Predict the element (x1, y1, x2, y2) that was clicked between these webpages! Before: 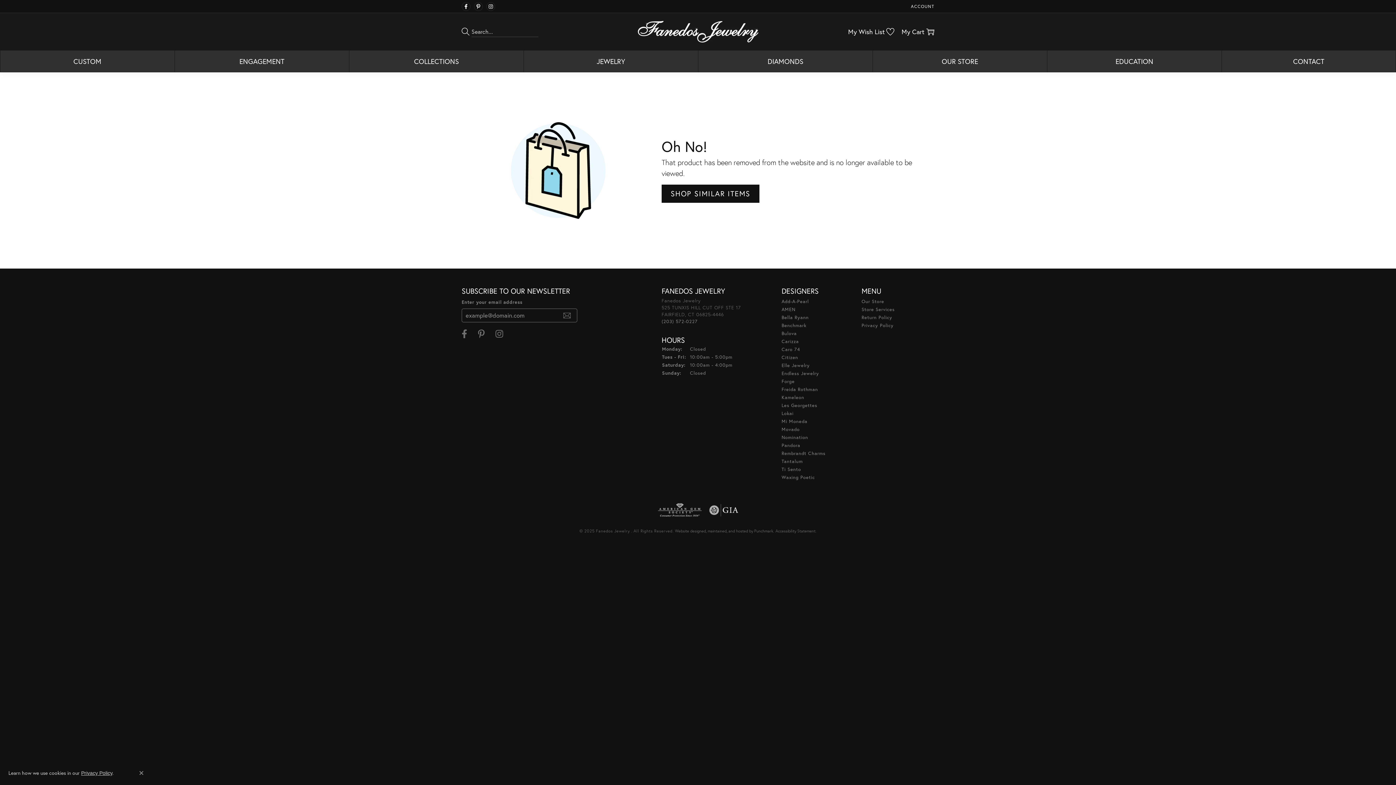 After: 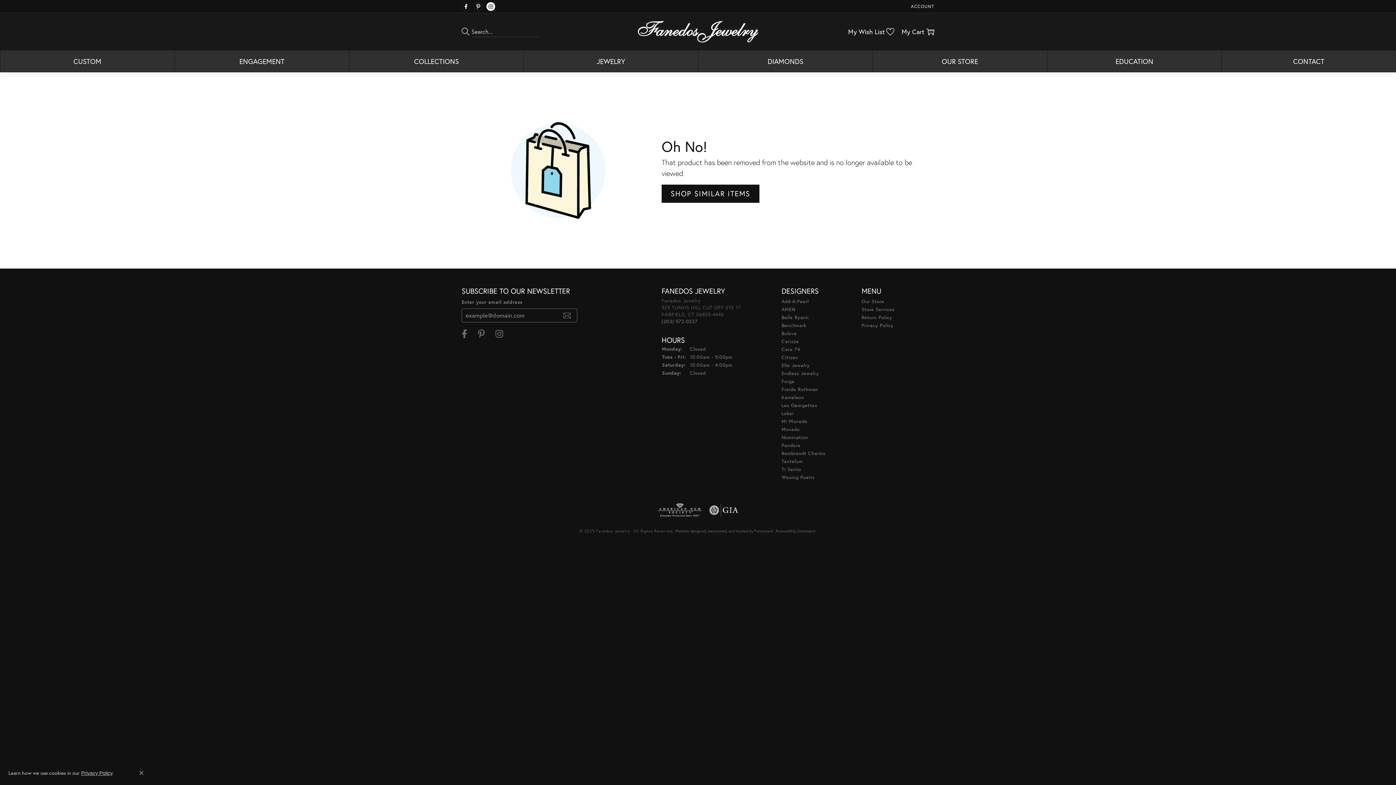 Action: bbox: (486, 2, 495, 10) label: Follow Fanedos Jewelry on Instagram